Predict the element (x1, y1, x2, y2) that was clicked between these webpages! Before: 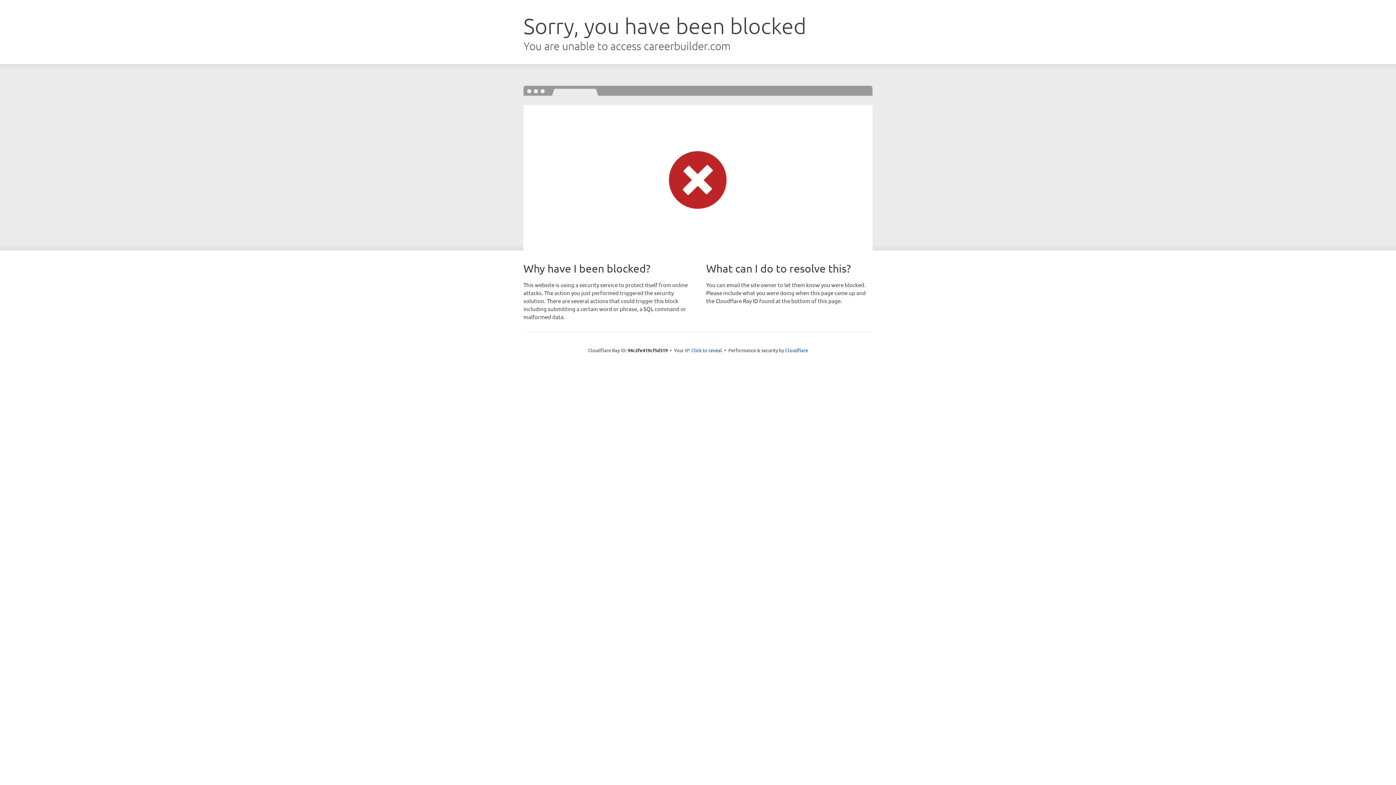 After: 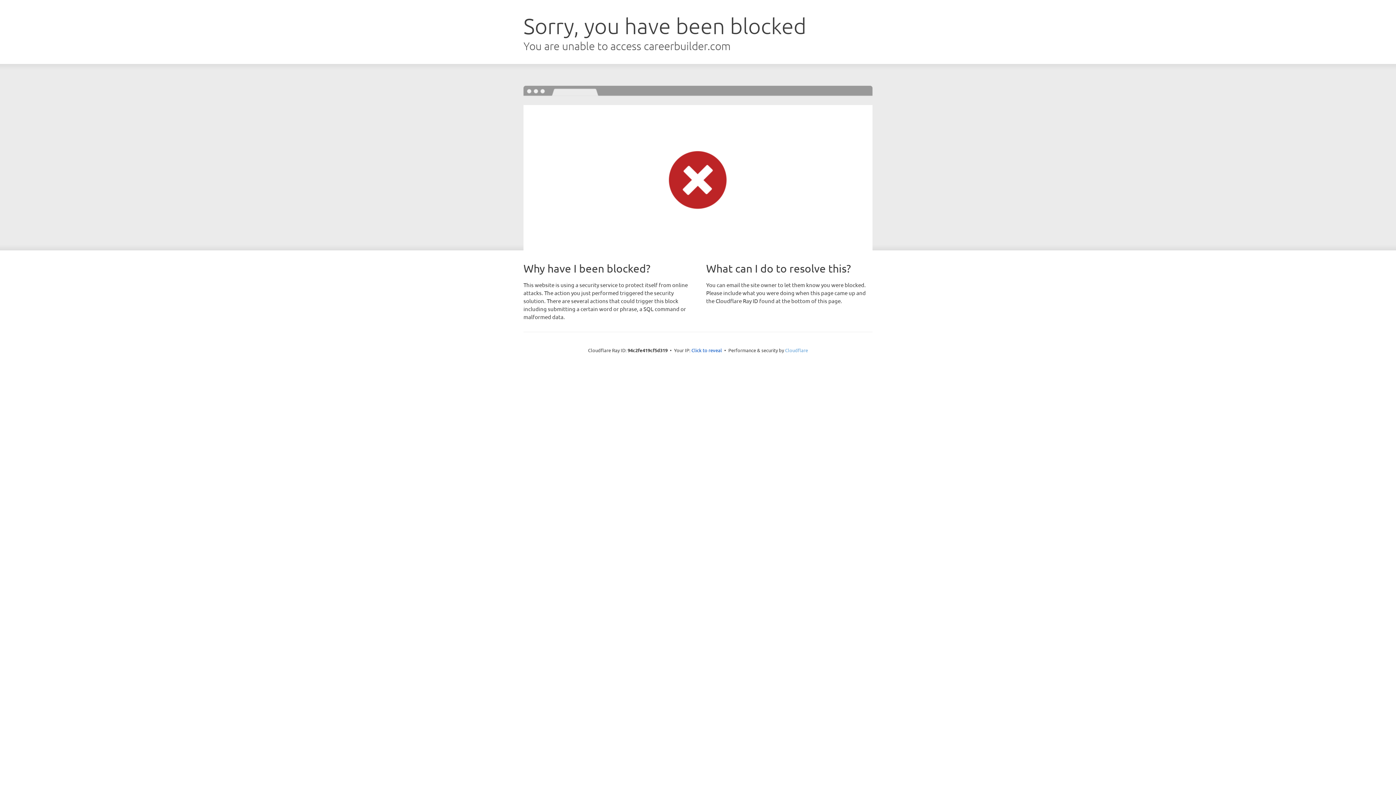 Action: bbox: (785, 347, 808, 353) label: Cloudflare